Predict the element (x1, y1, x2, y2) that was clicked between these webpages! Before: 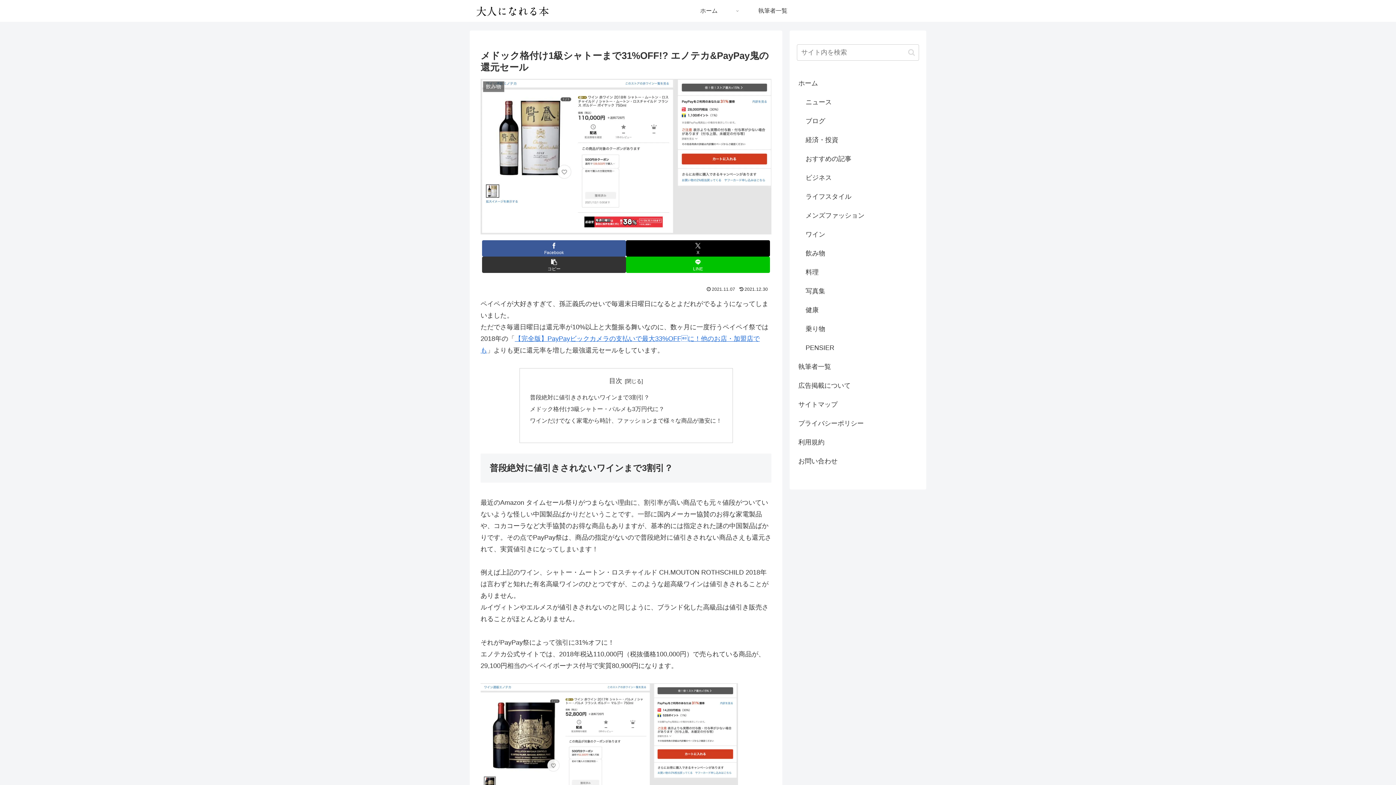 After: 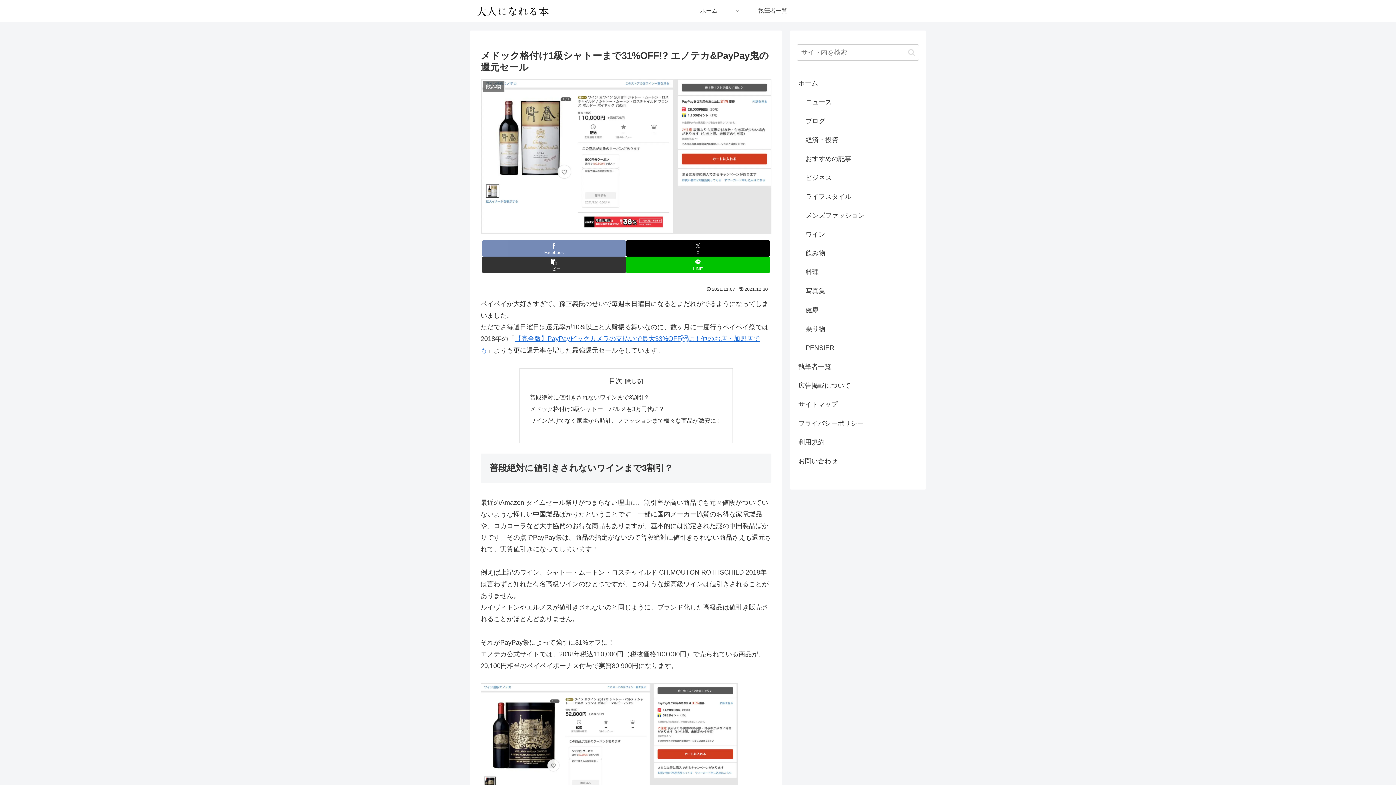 Action: label: Facebookでシェア bbox: (482, 240, 626, 256)